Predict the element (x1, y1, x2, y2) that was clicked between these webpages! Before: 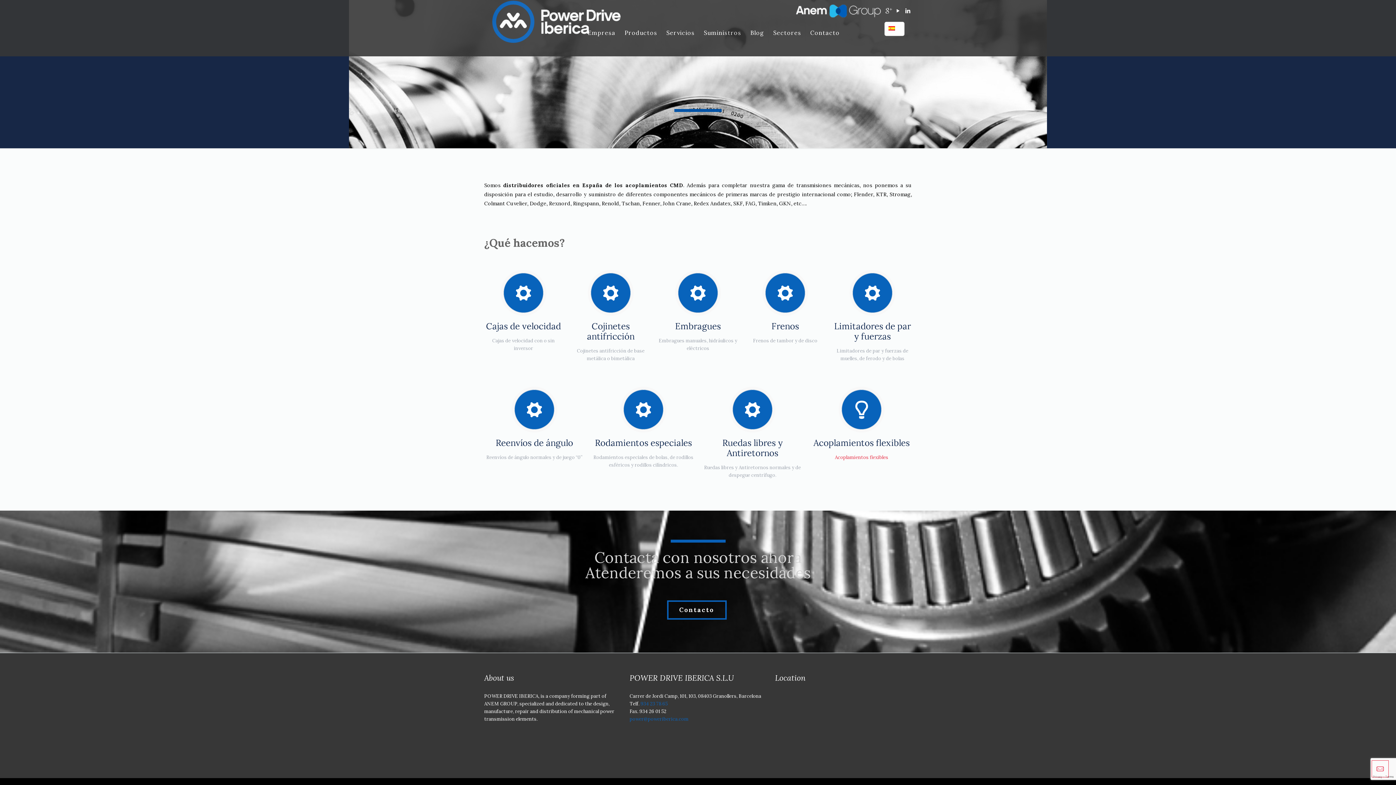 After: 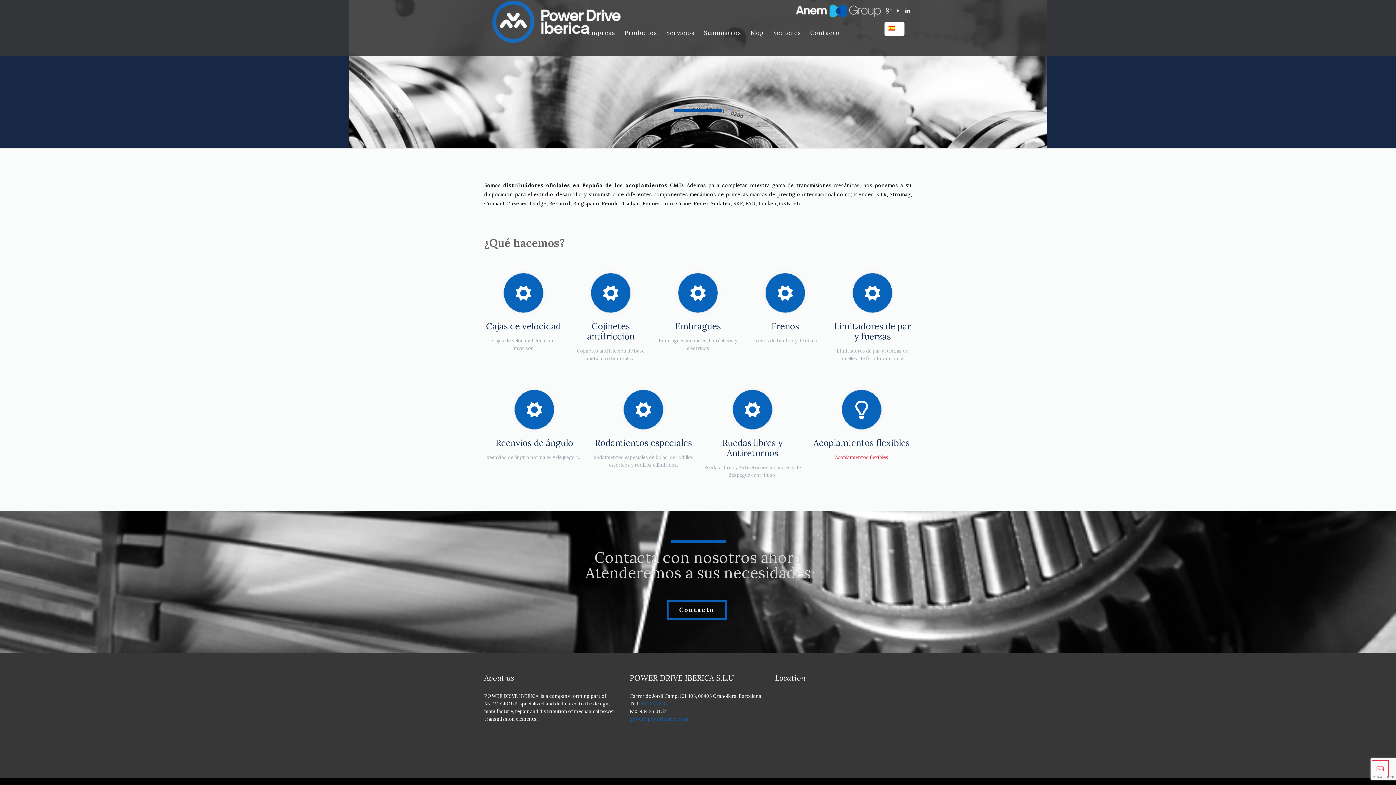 Action: bbox: (904, 7, 912, 14)